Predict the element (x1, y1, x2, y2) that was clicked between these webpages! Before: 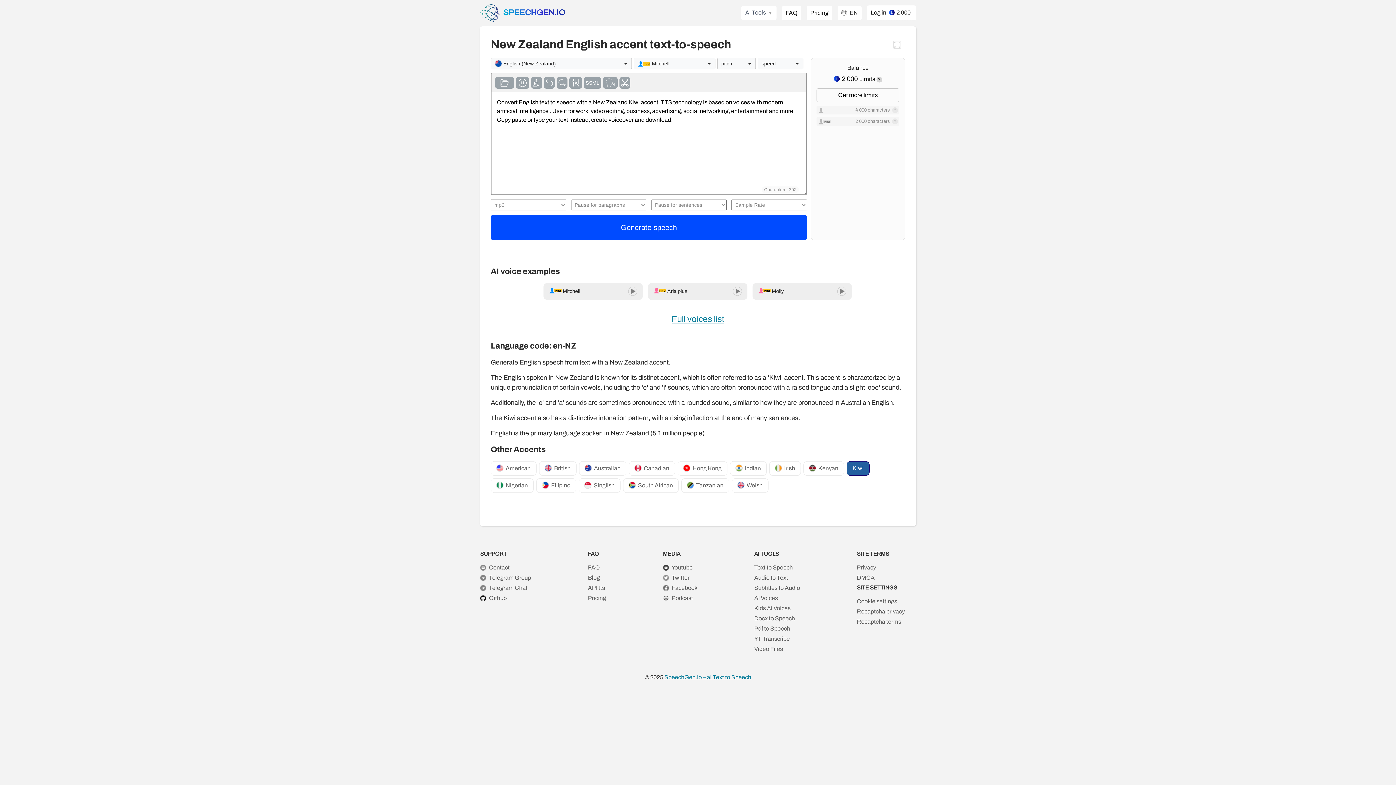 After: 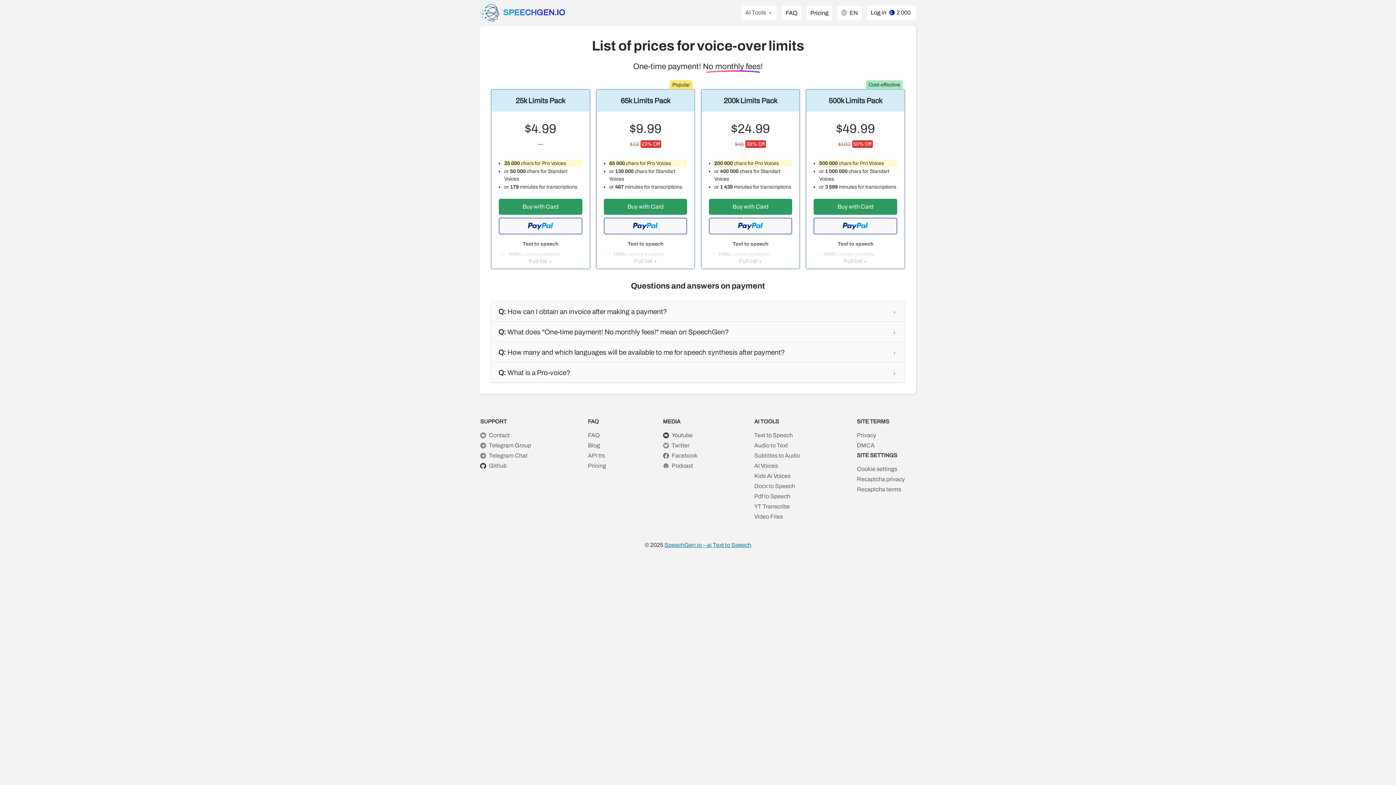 Action: label: Pricing bbox: (588, 595, 606, 601)